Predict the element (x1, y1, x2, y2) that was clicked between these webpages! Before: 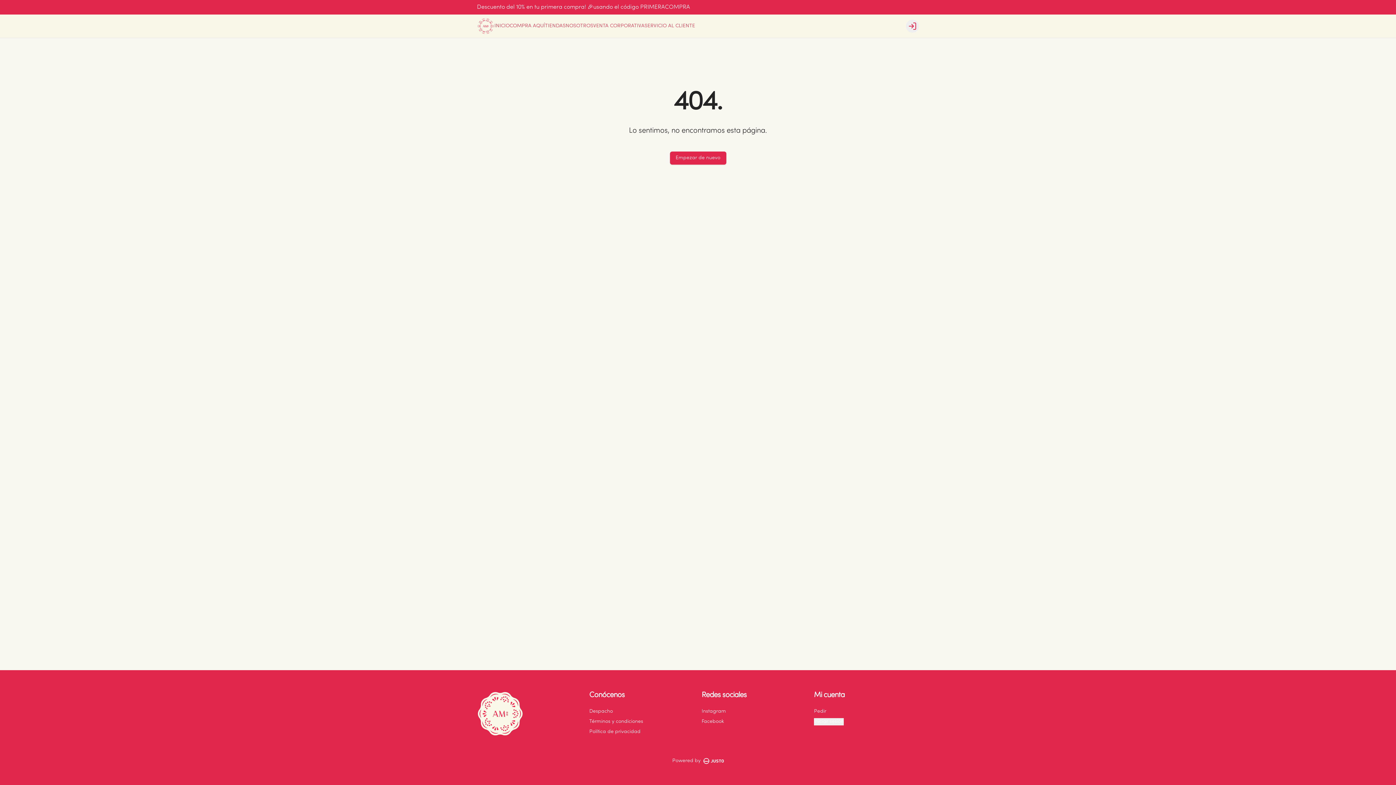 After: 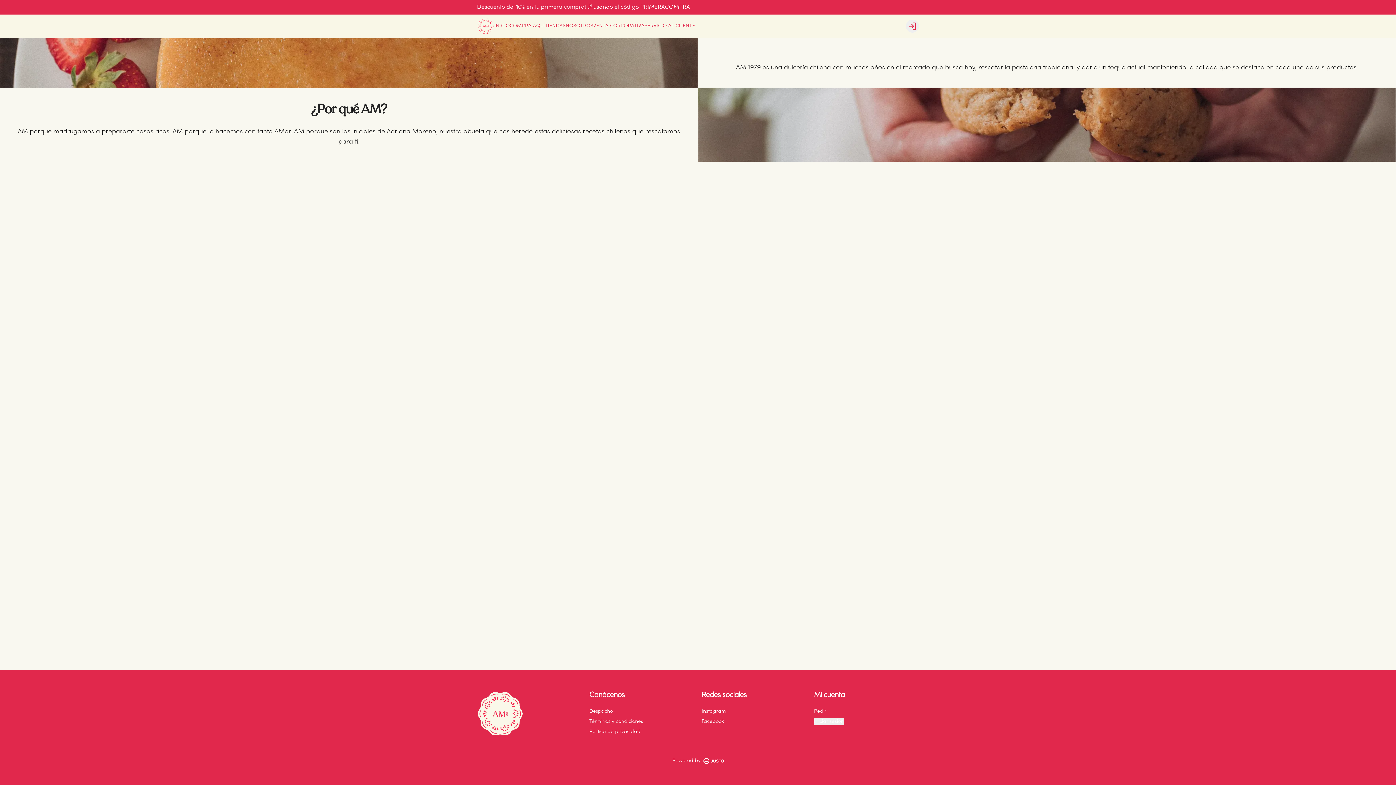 Action: label: NOSOTROS bbox: (565, 22, 593, 29)